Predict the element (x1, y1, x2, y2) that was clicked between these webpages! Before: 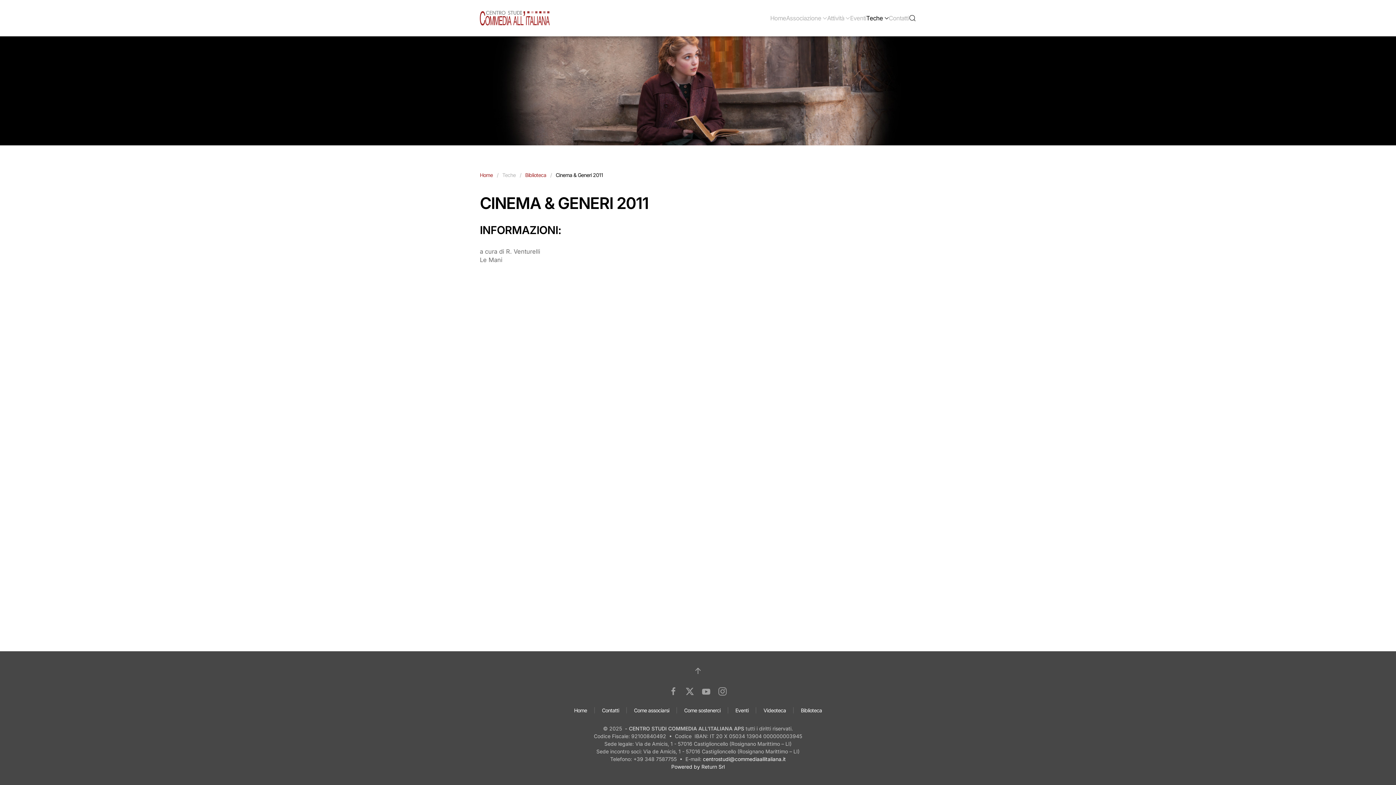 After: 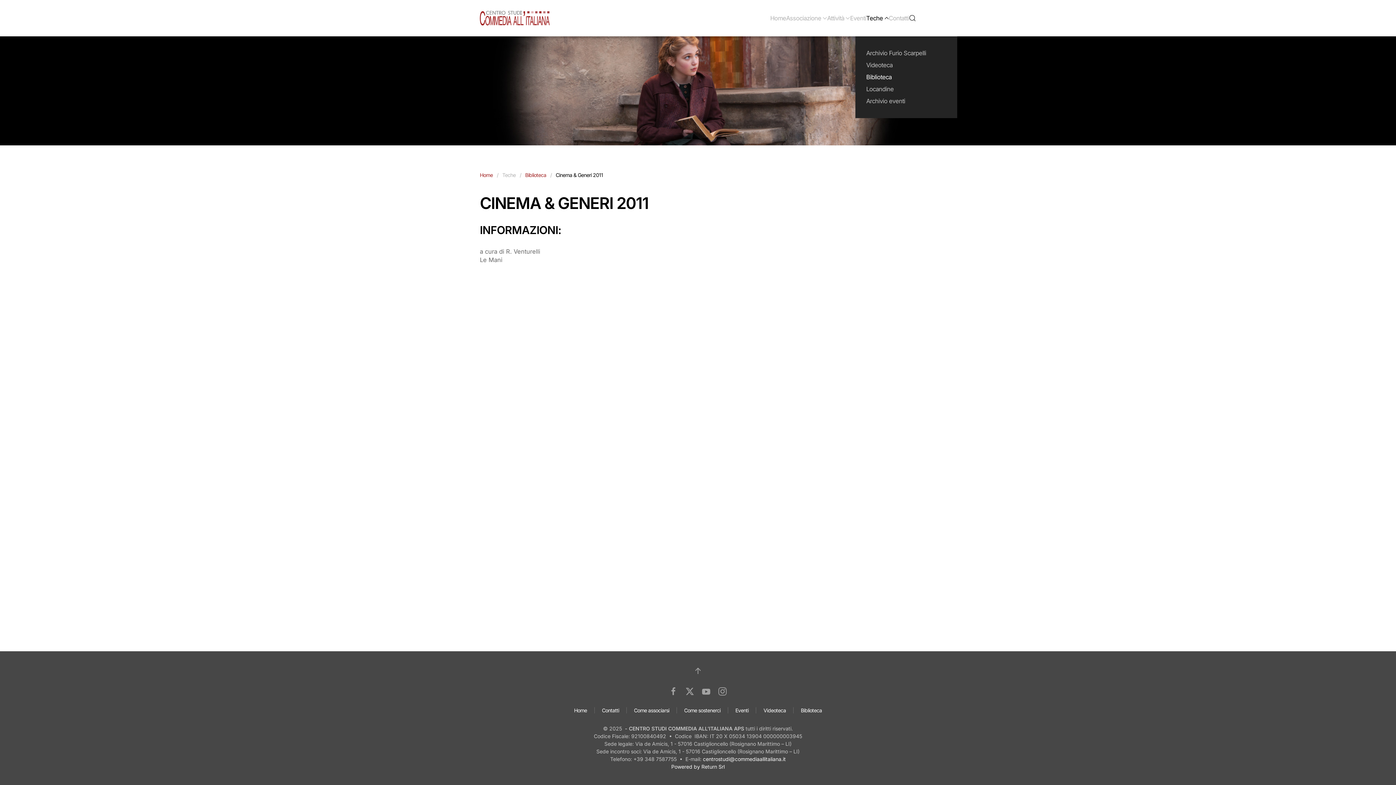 Action: bbox: (866, 0, 889, 36) label: Teche